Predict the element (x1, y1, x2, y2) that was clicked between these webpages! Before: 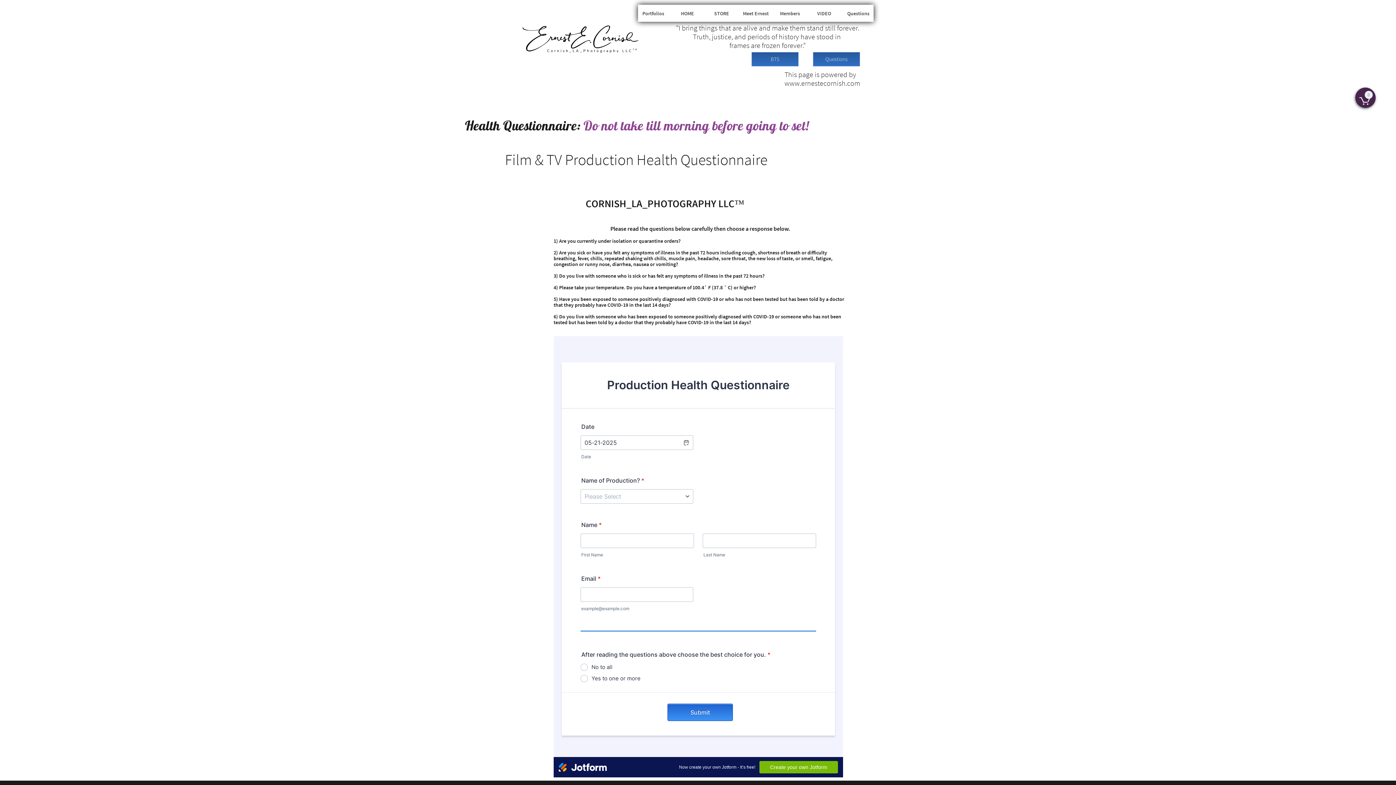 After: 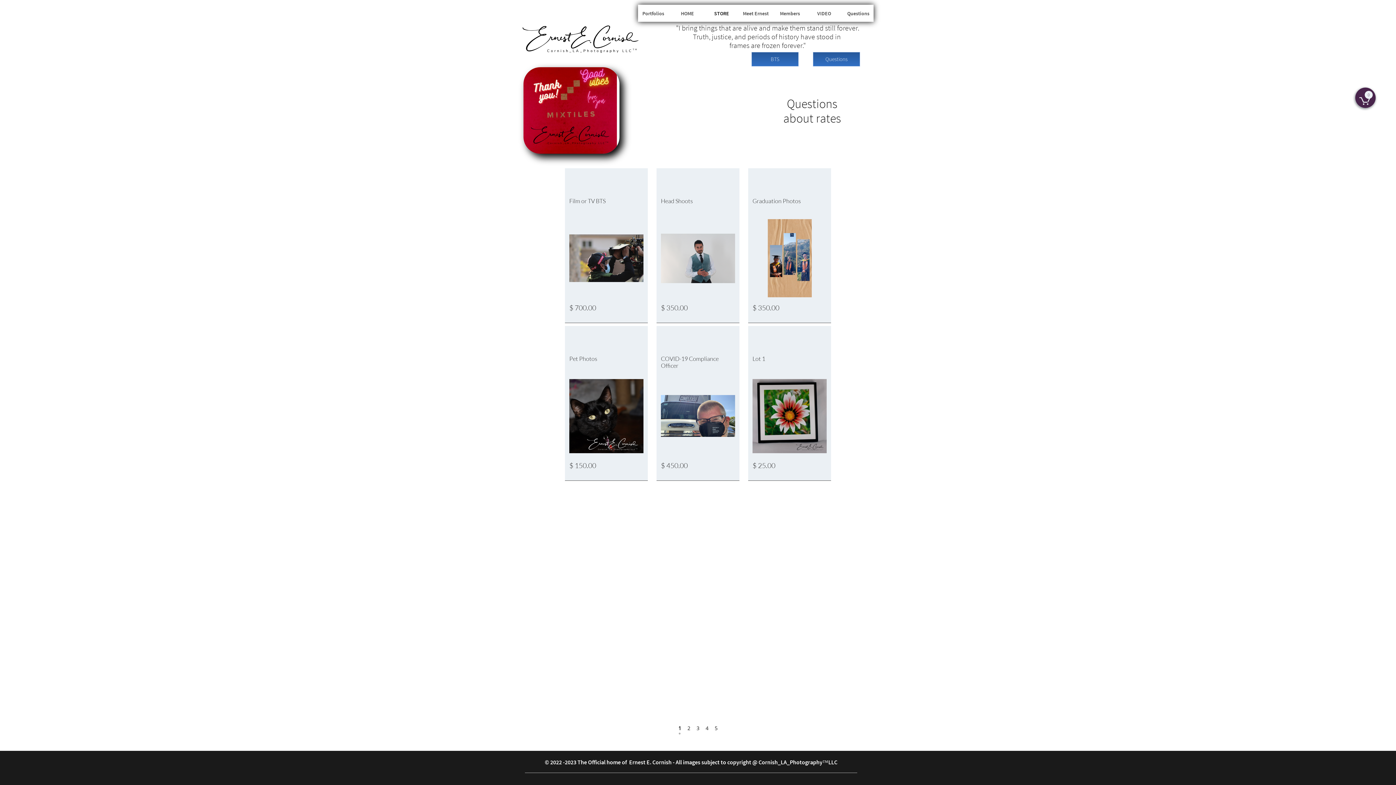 Action: label: STORE bbox: (706, 4, 737, 21)